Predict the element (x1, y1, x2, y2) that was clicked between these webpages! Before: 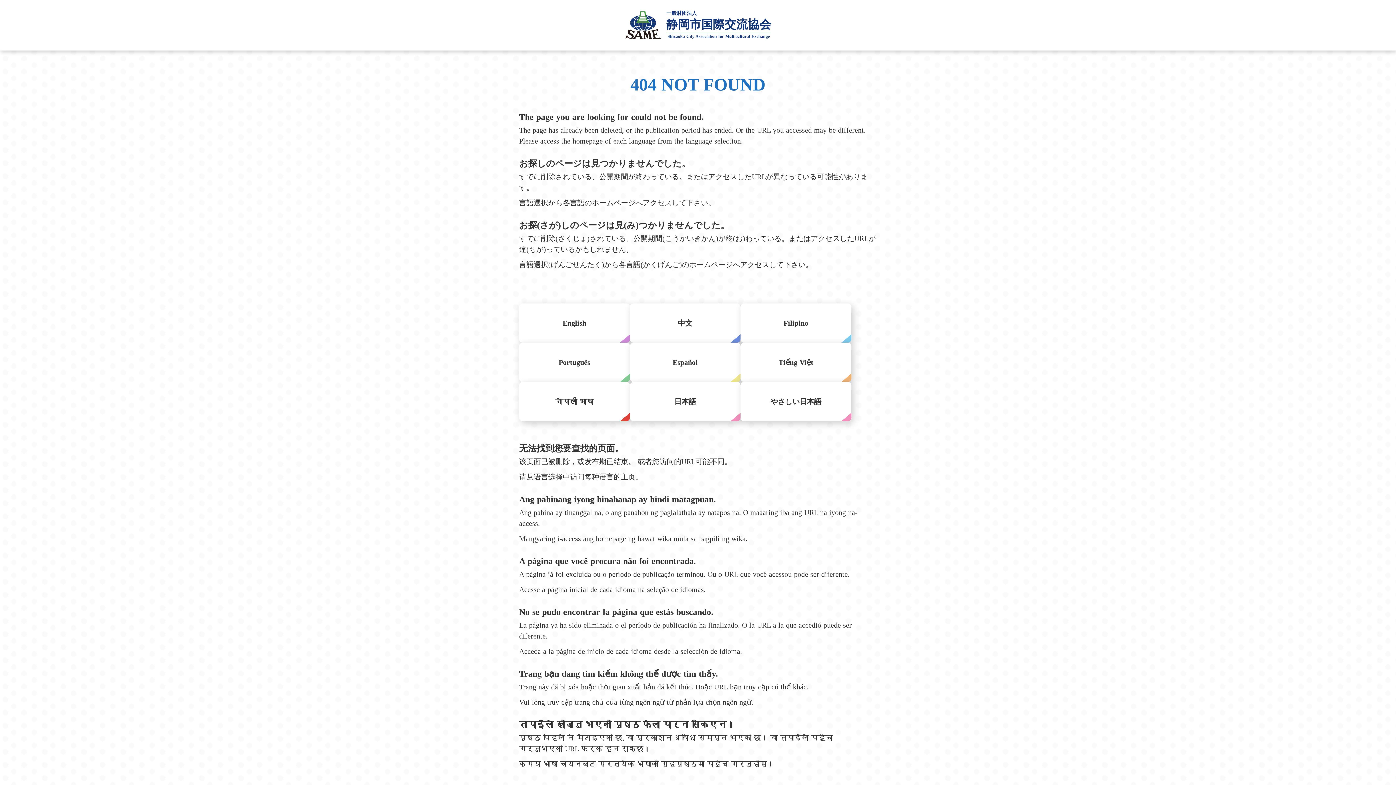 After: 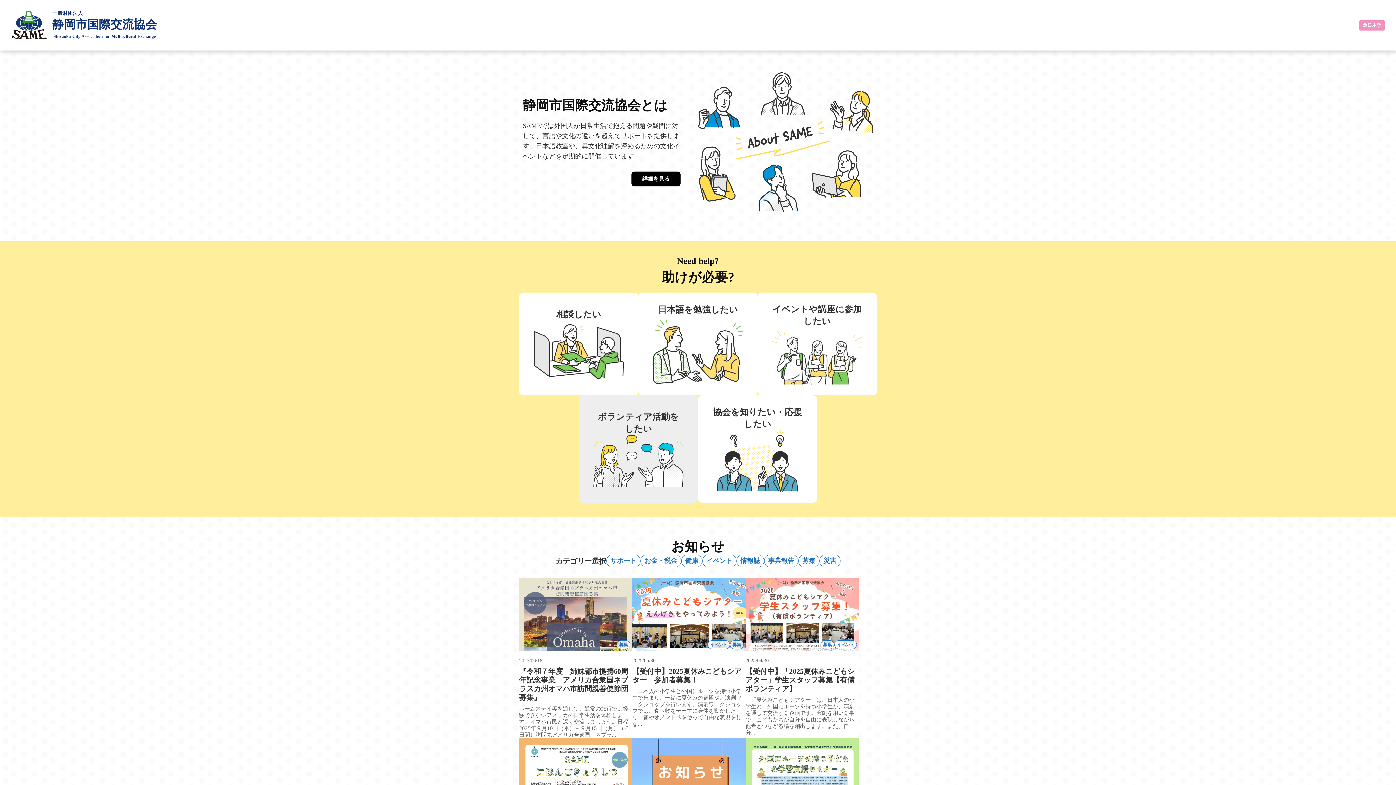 Action: label: 日本語 bbox: (630, 382, 740, 421)